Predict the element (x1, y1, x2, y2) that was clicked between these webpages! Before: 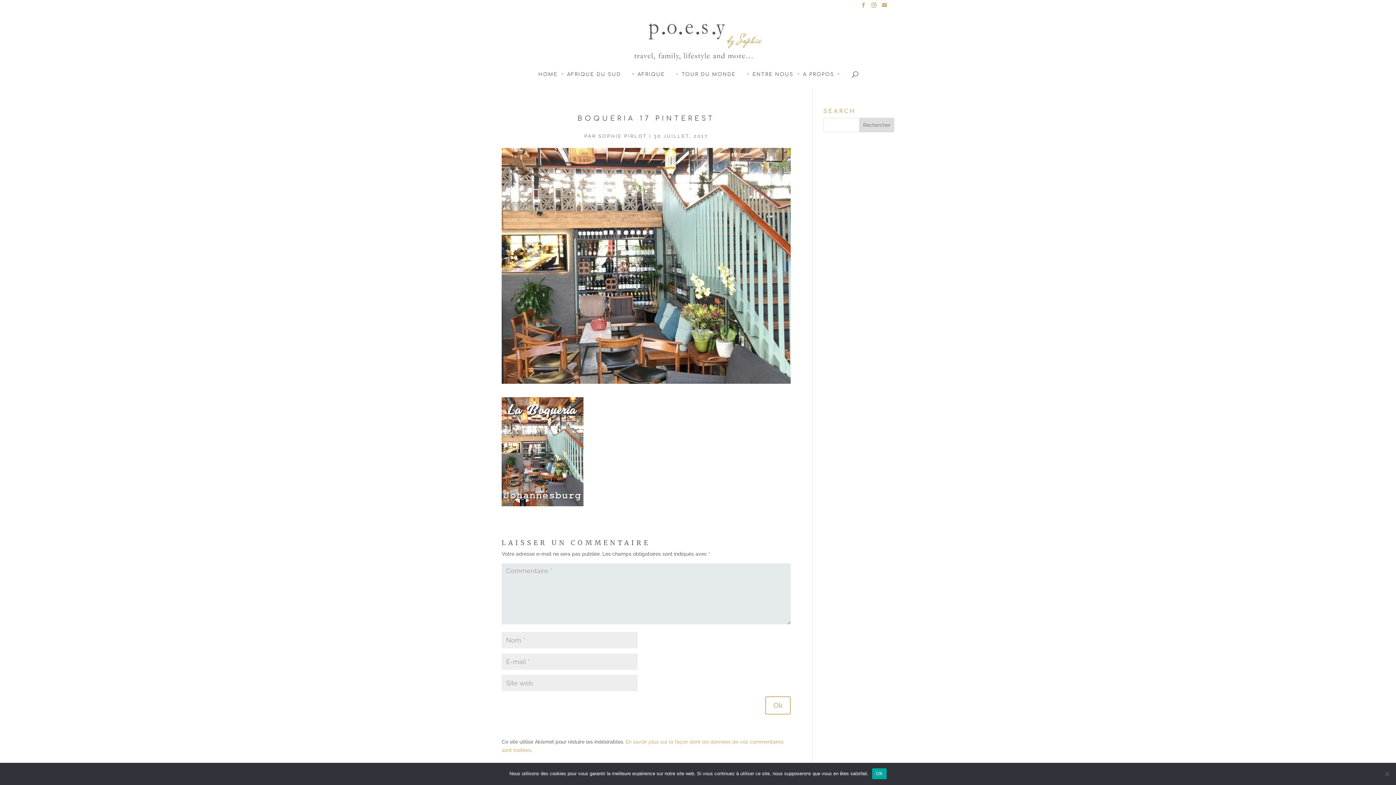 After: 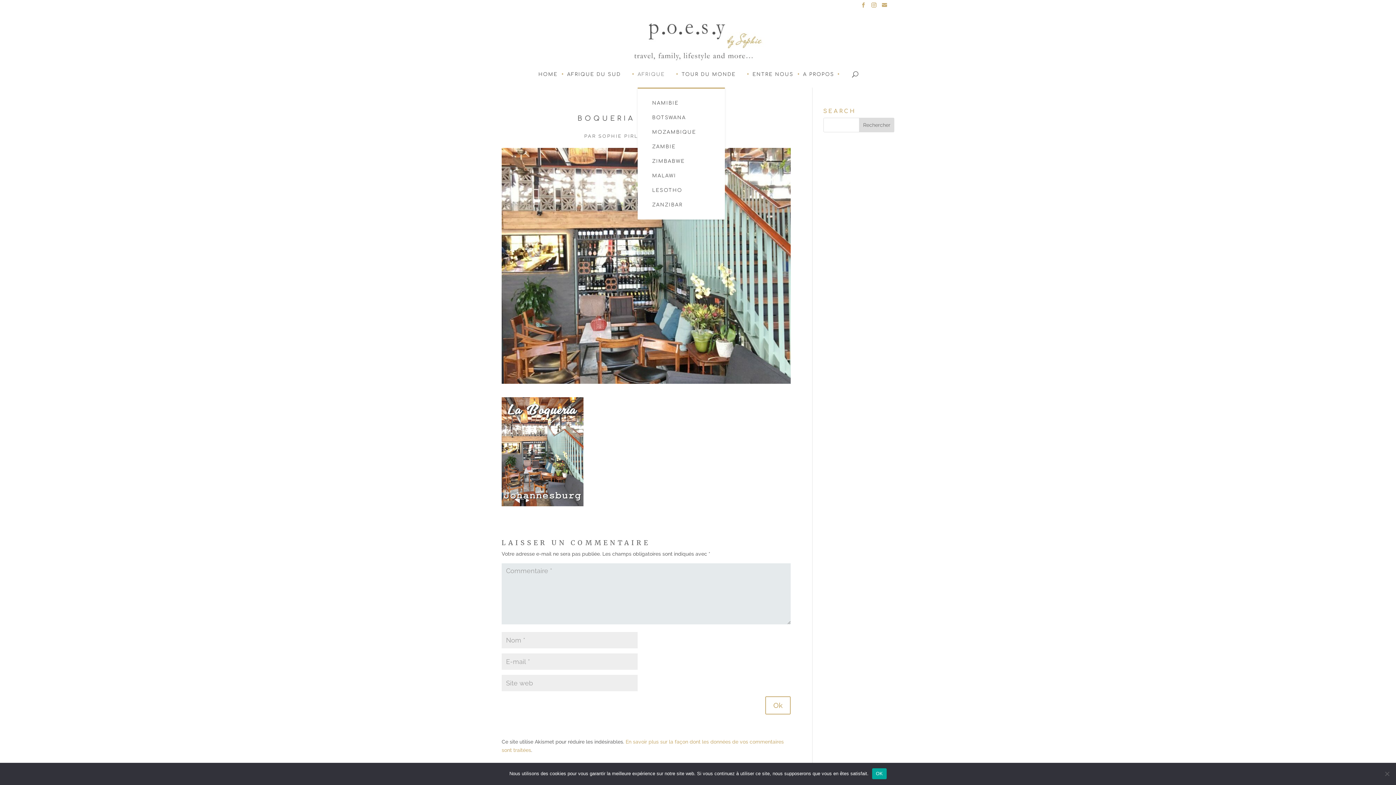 Action: label: AFRIQUE bbox: (637, 71, 672, 87)